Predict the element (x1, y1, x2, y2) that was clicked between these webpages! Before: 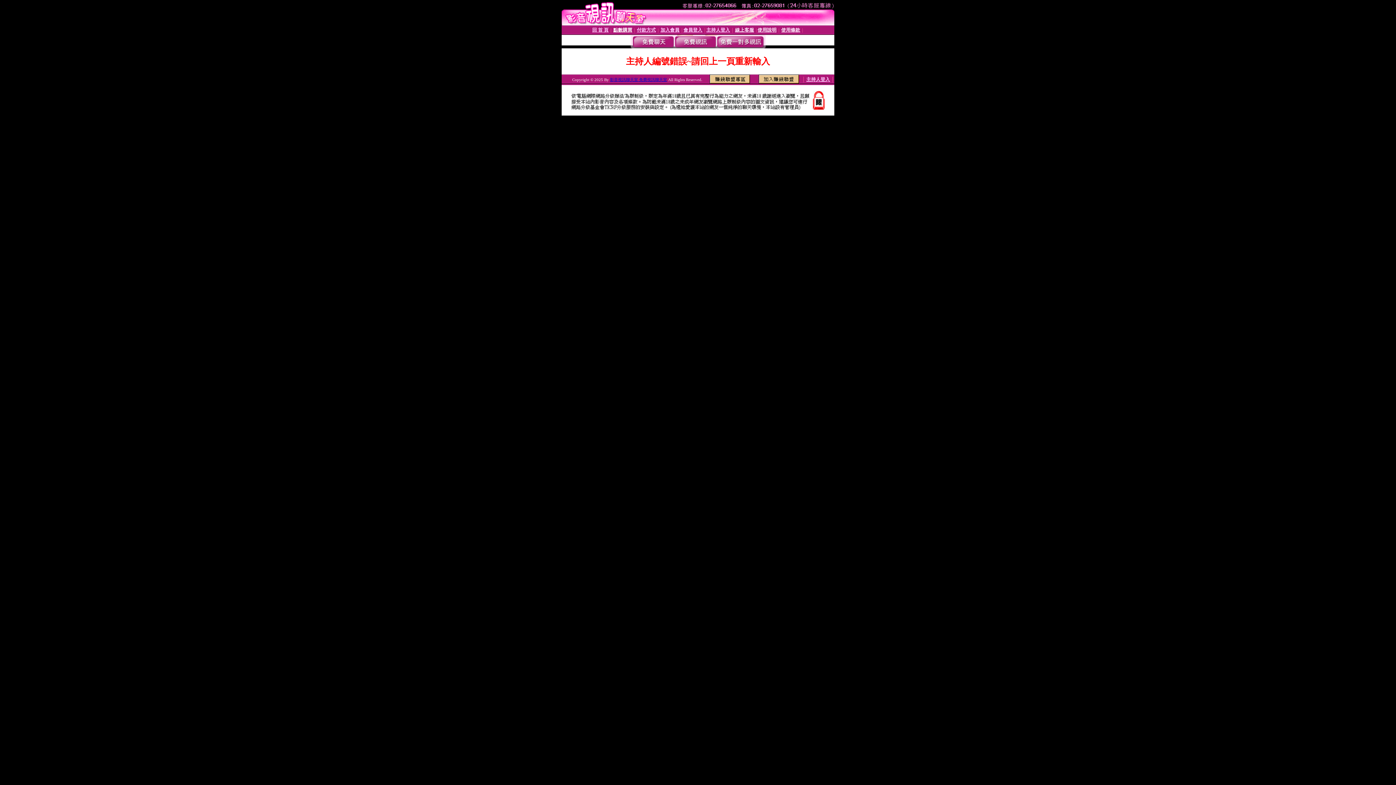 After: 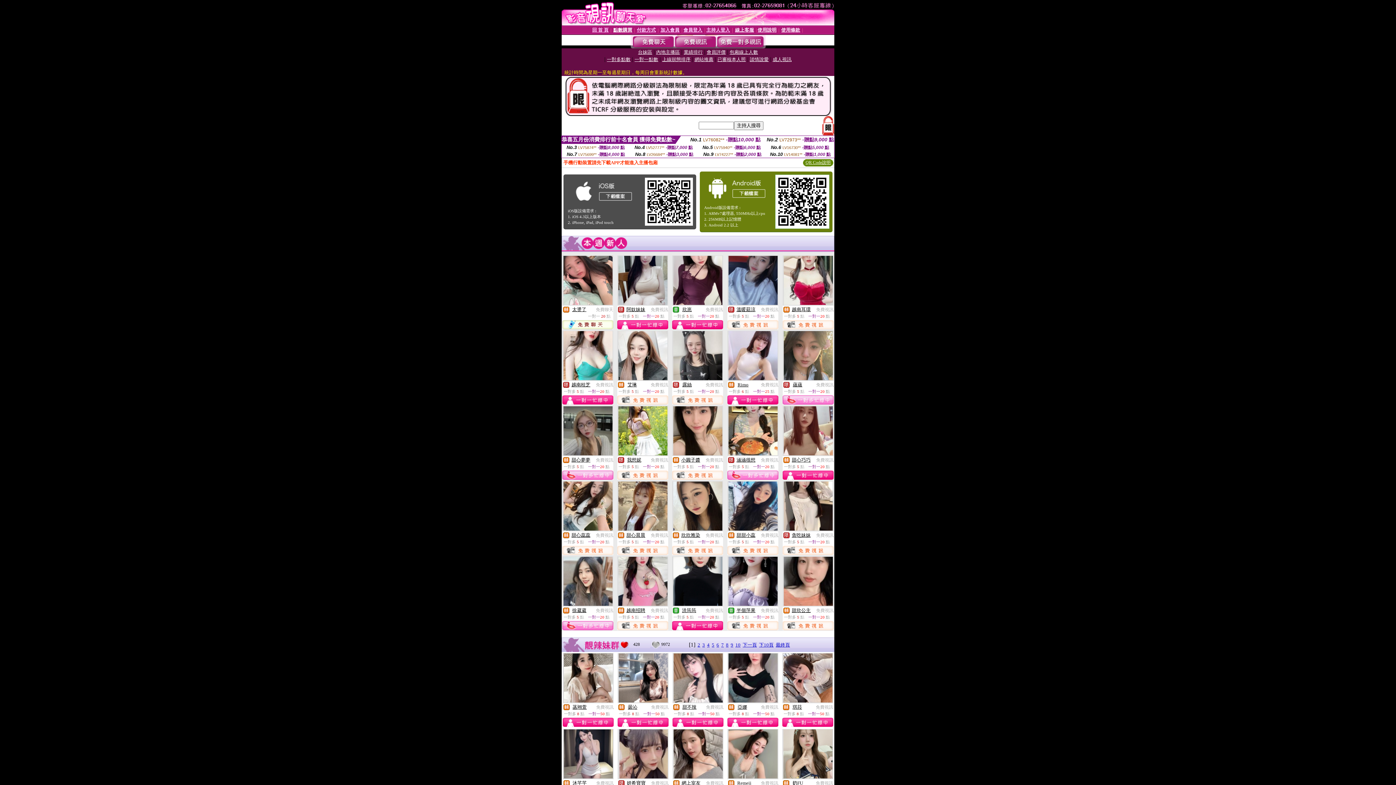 Action: label: 影音視訊聊天室 免費視訊聊天室 bbox: (610, 77, 667, 81)